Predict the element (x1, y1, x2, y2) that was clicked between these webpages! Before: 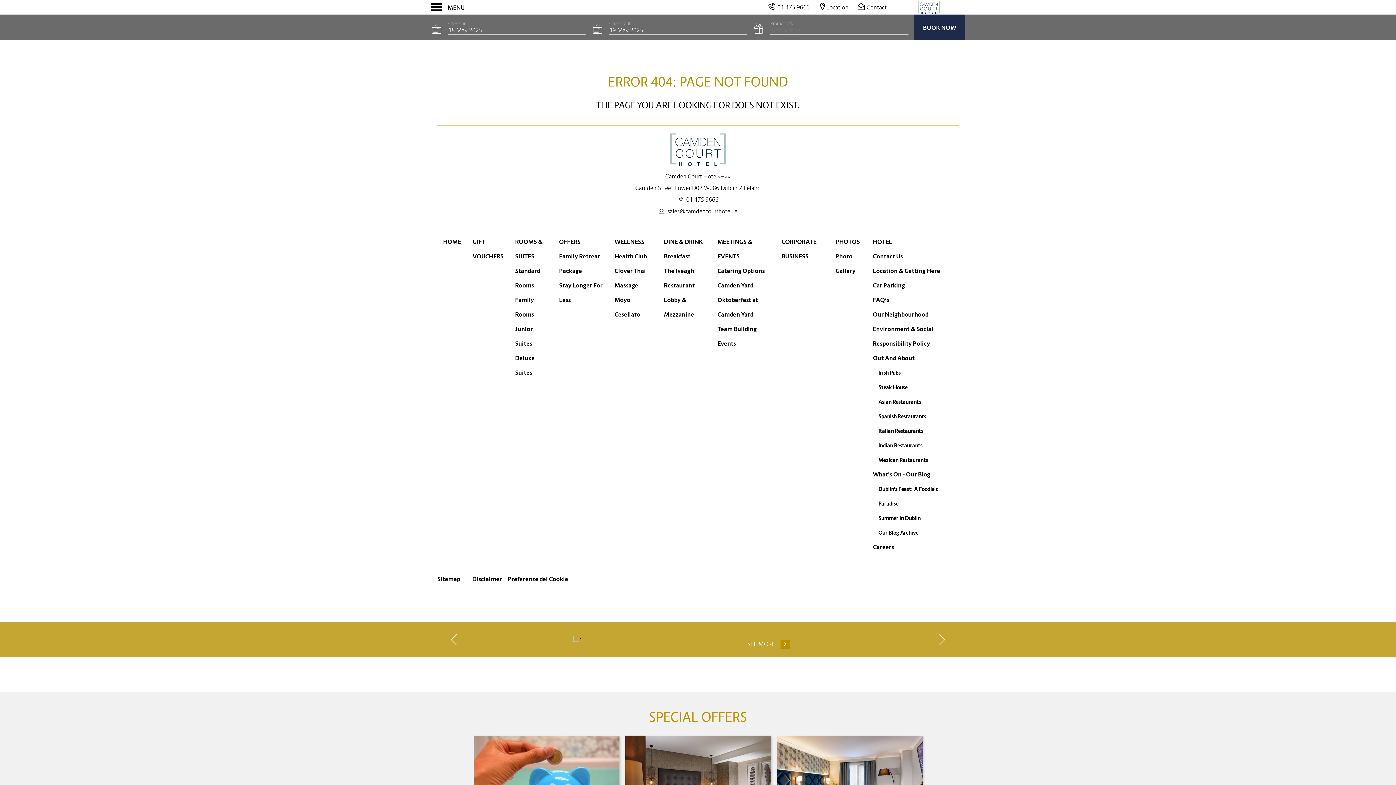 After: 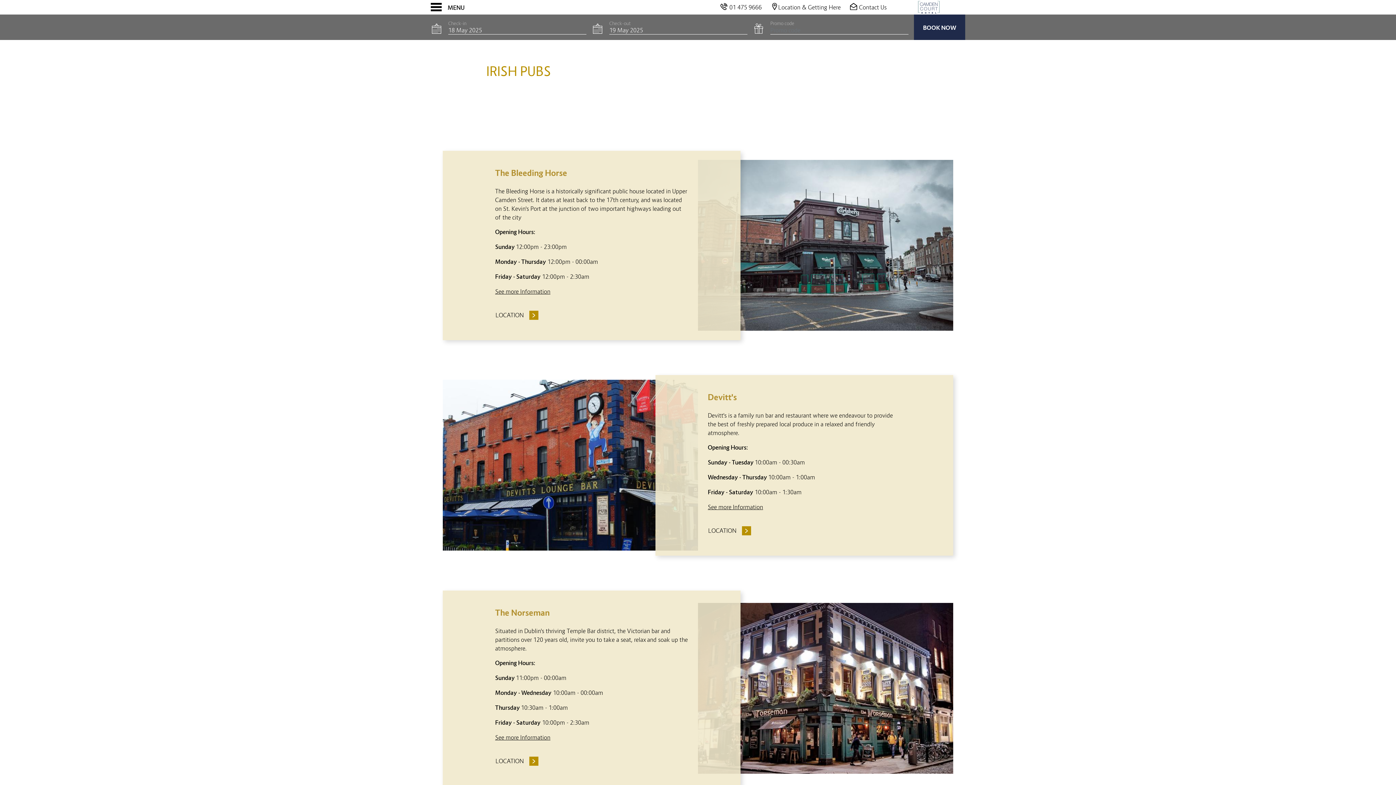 Action: bbox: (878, 369, 900, 376) label: Irish Pubs